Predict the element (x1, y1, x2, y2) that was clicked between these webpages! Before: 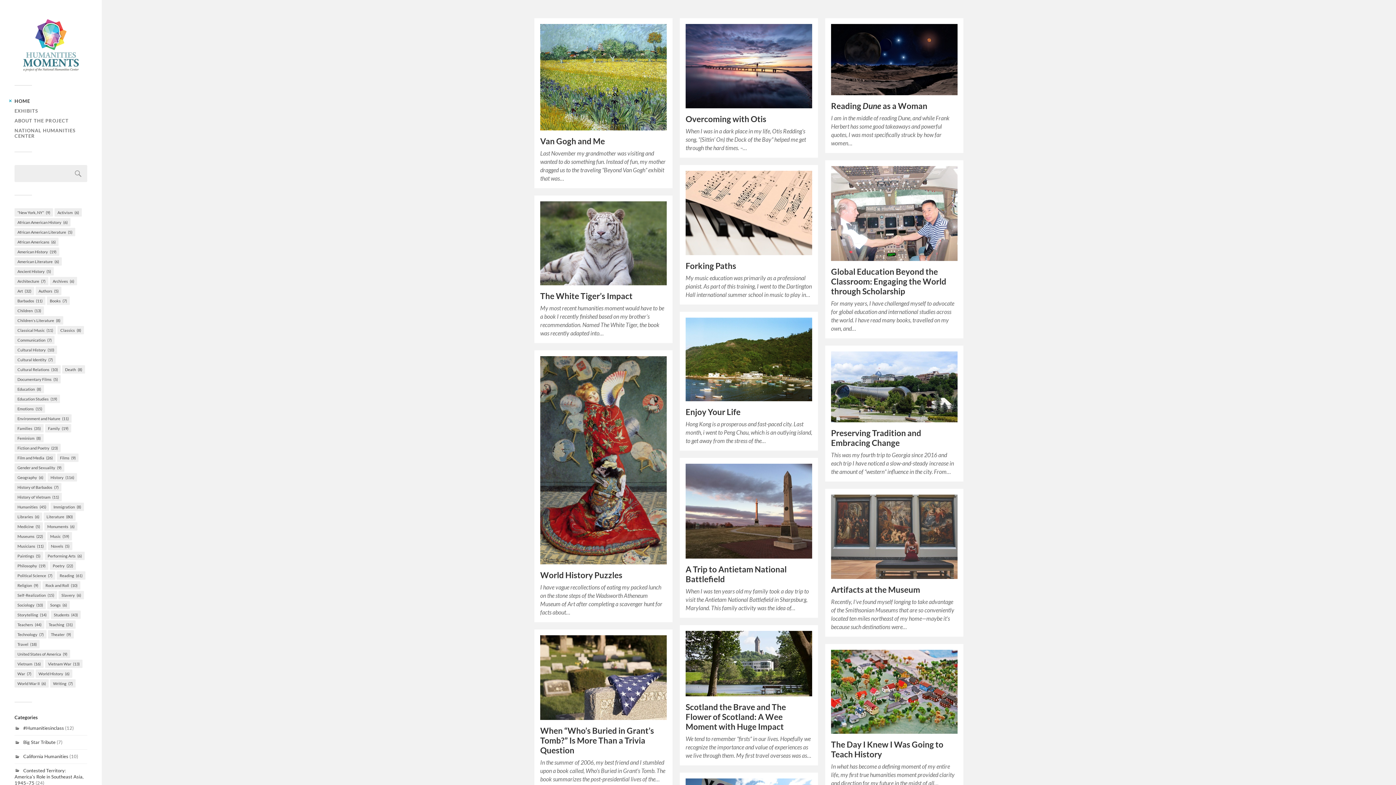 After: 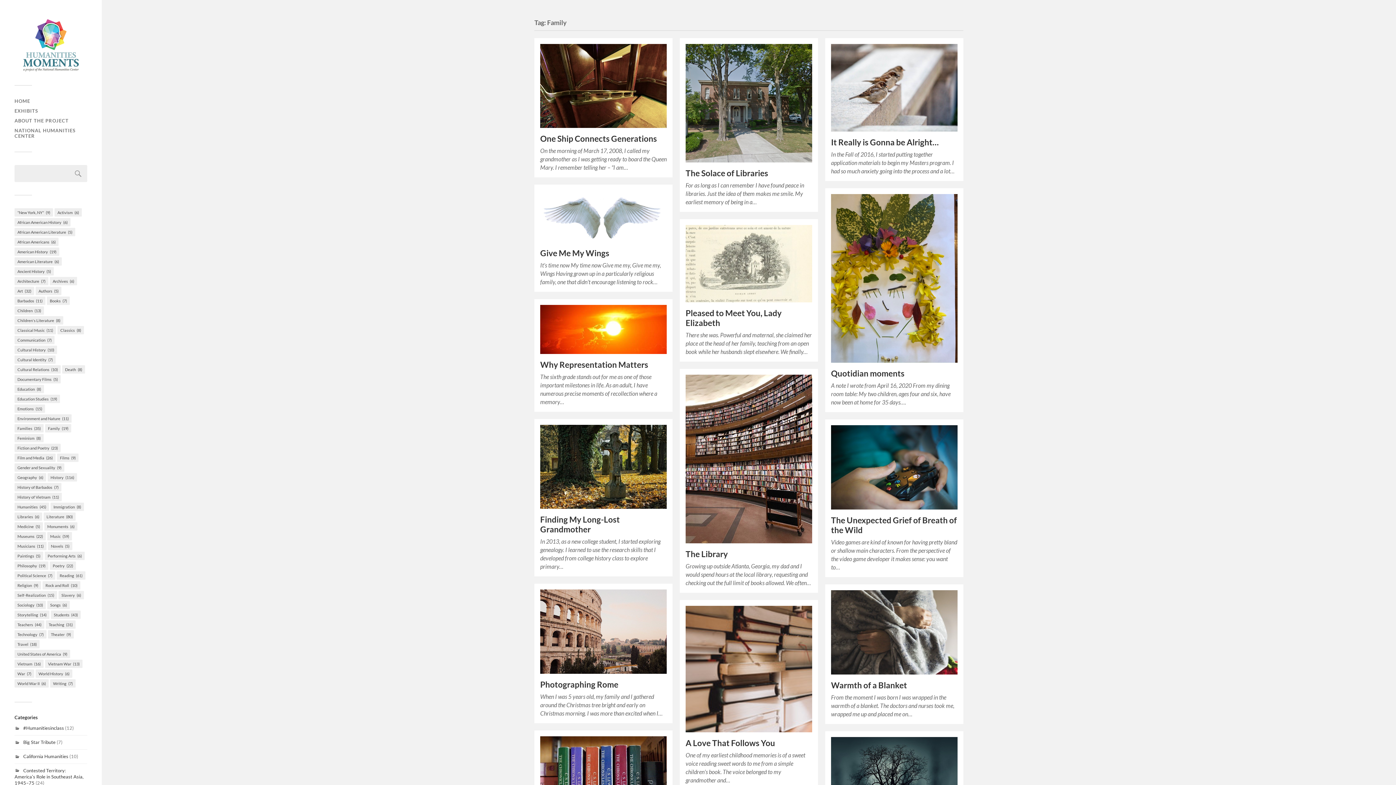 Action: label: Family (19 items) bbox: (45, 424, 71, 432)